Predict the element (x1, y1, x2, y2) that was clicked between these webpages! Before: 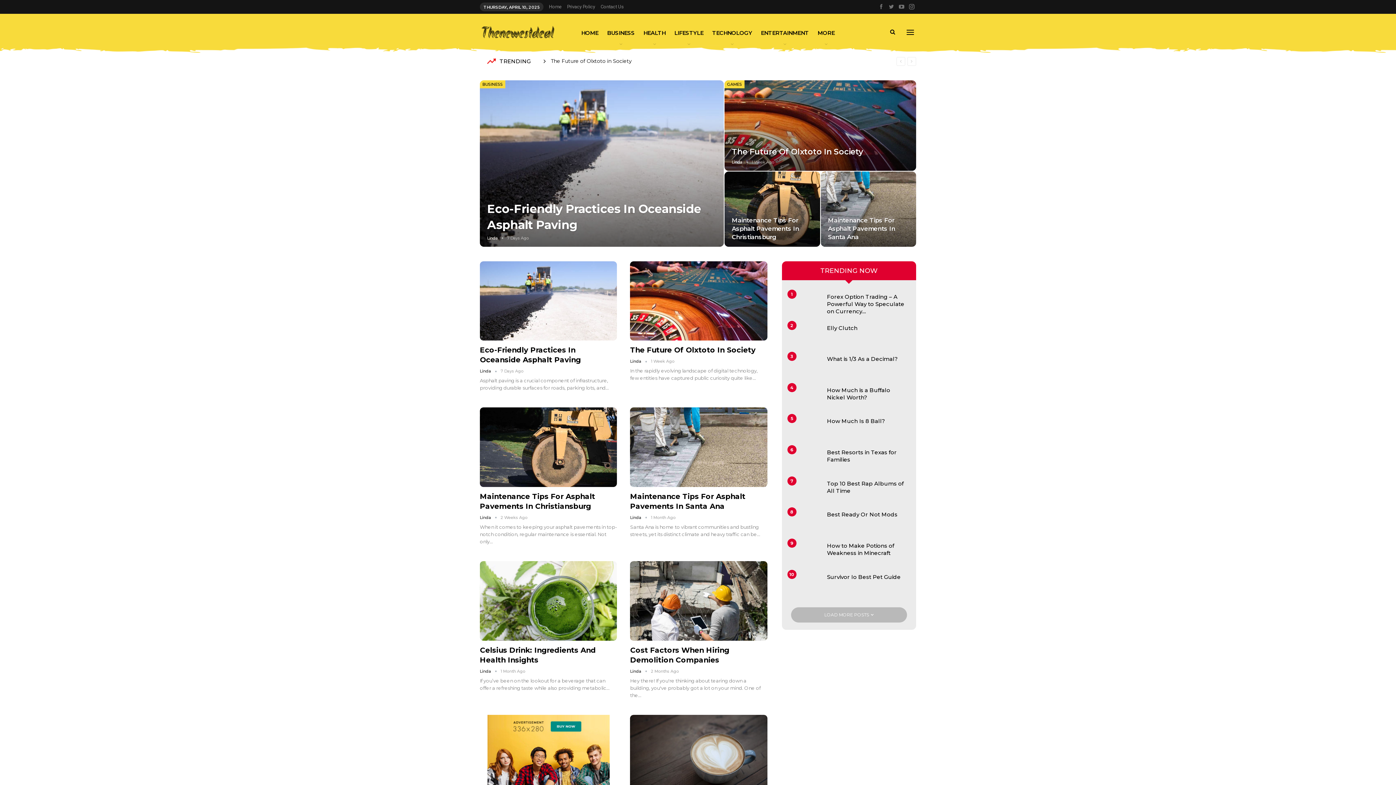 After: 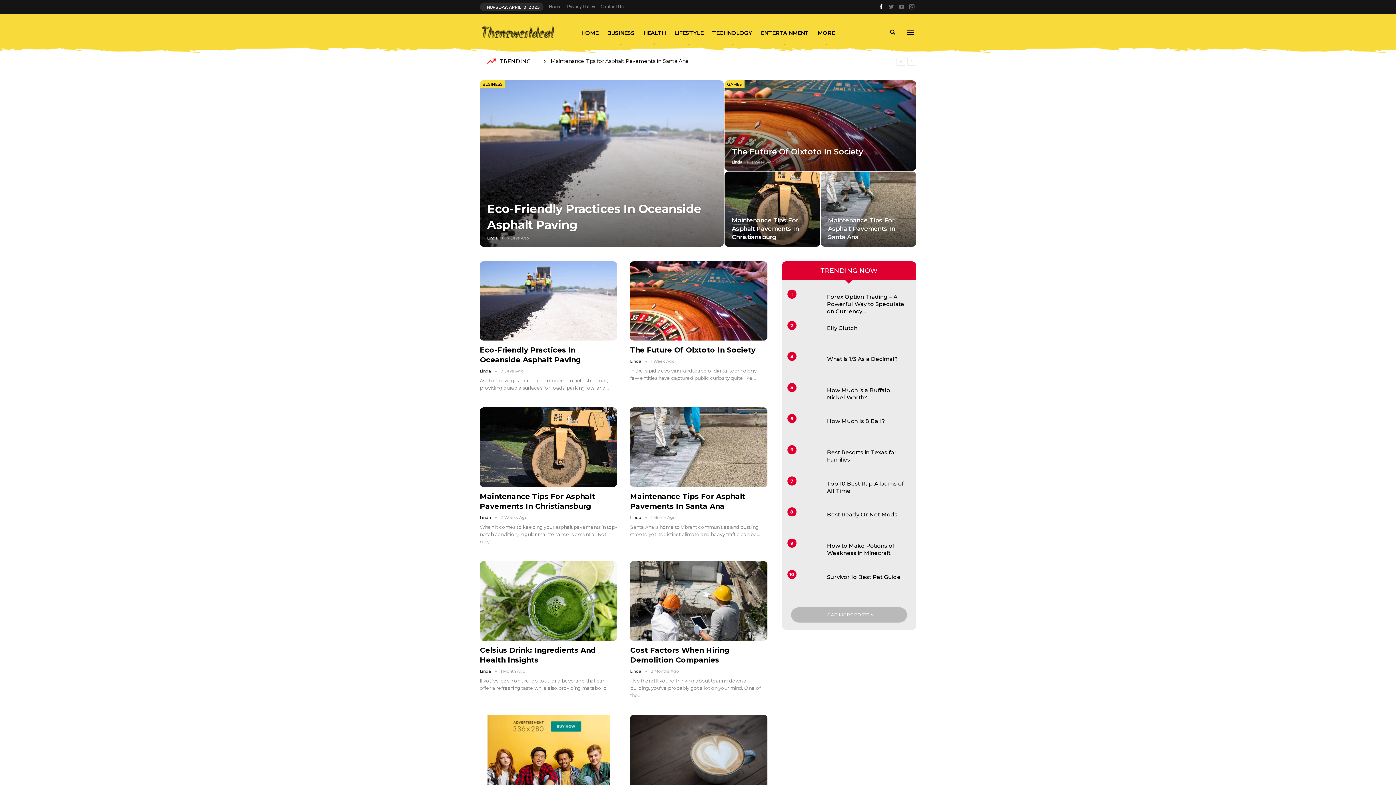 Action: bbox: (877, 3, 885, 9)